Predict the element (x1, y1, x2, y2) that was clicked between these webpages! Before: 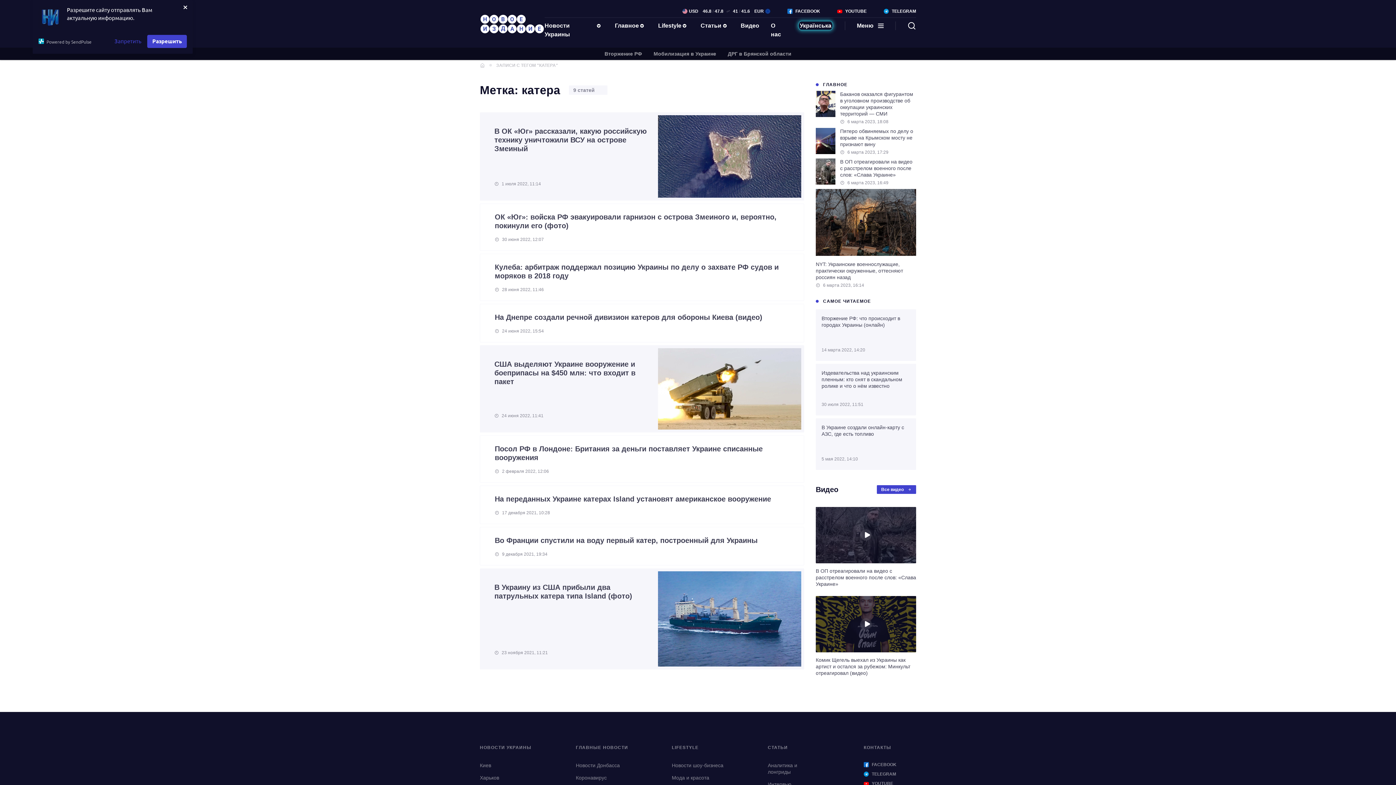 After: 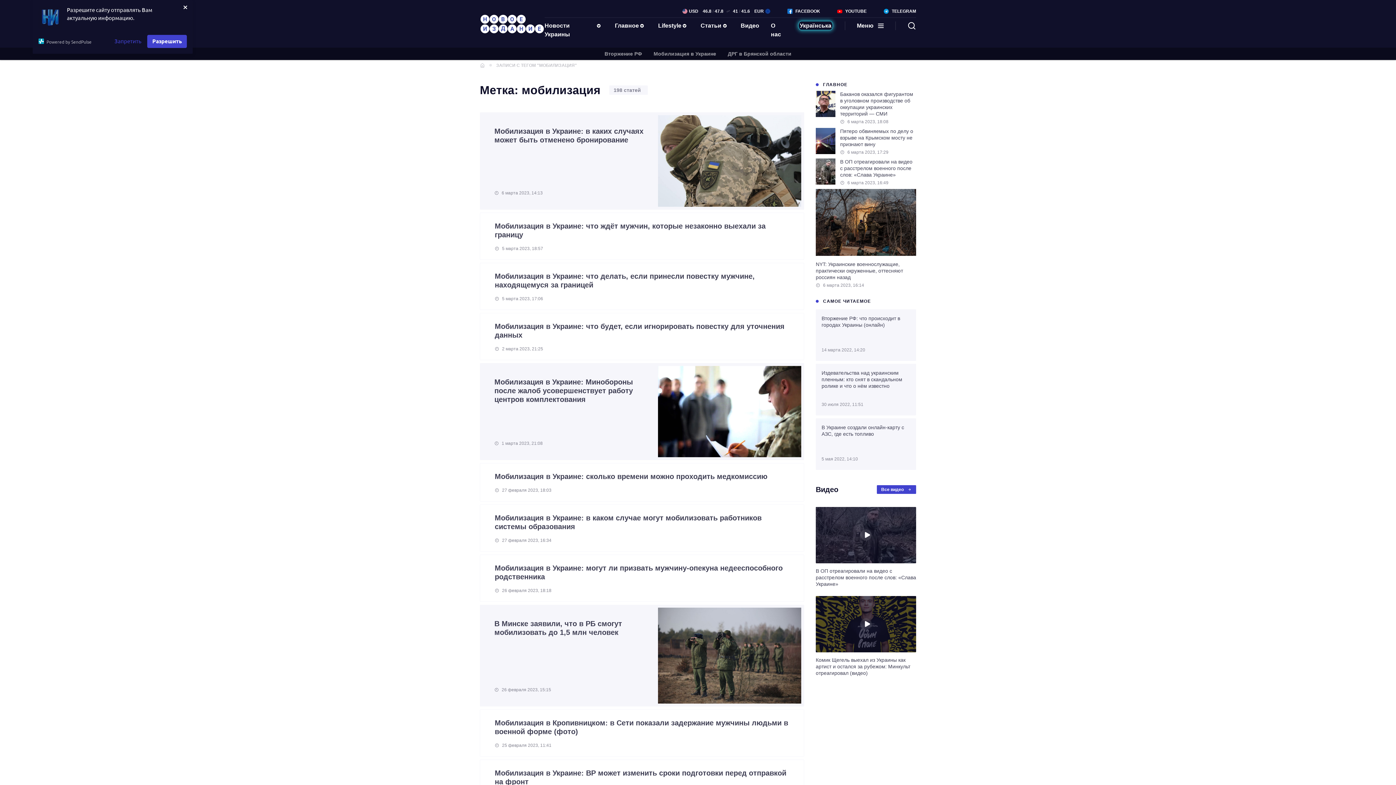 Action: label: Мобилизация в Украине bbox: (653, 50, 716, 56)